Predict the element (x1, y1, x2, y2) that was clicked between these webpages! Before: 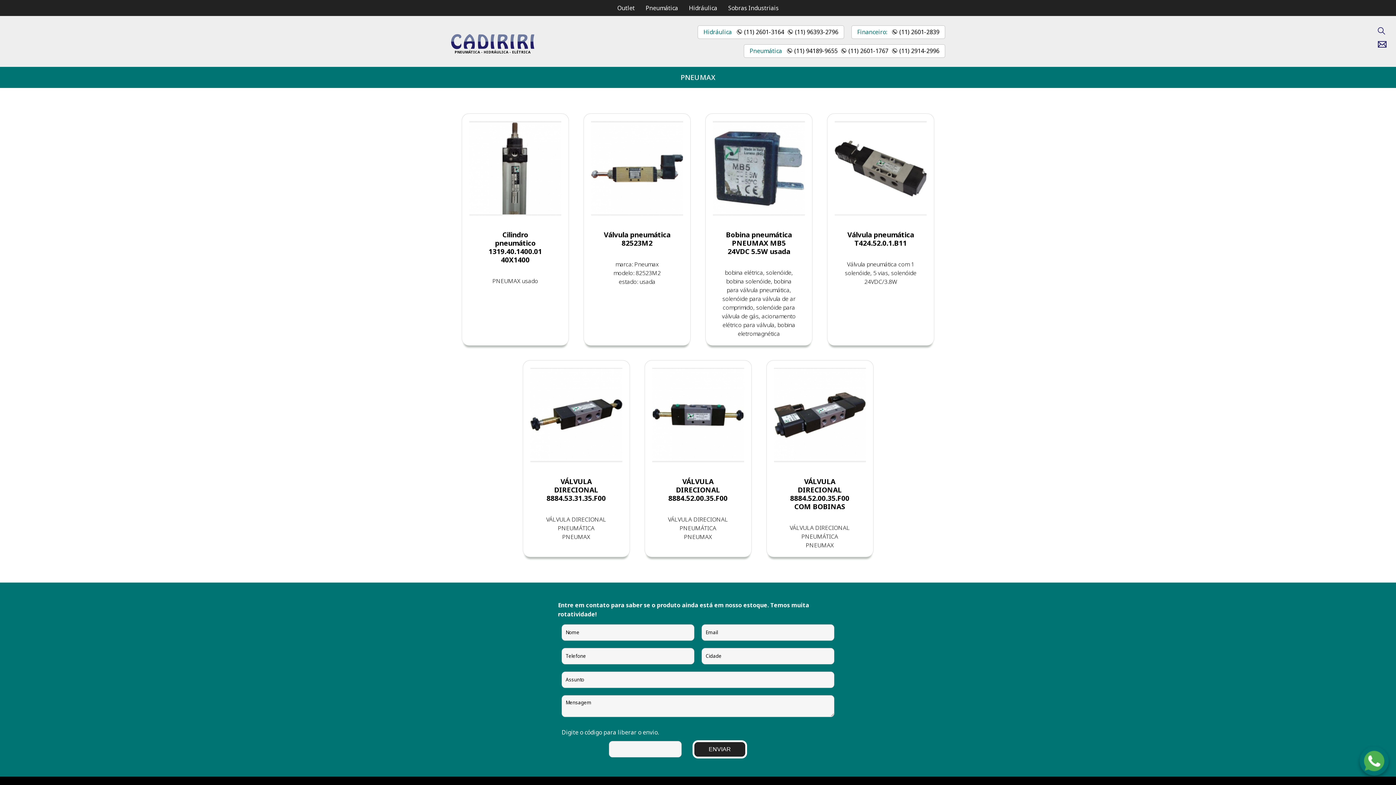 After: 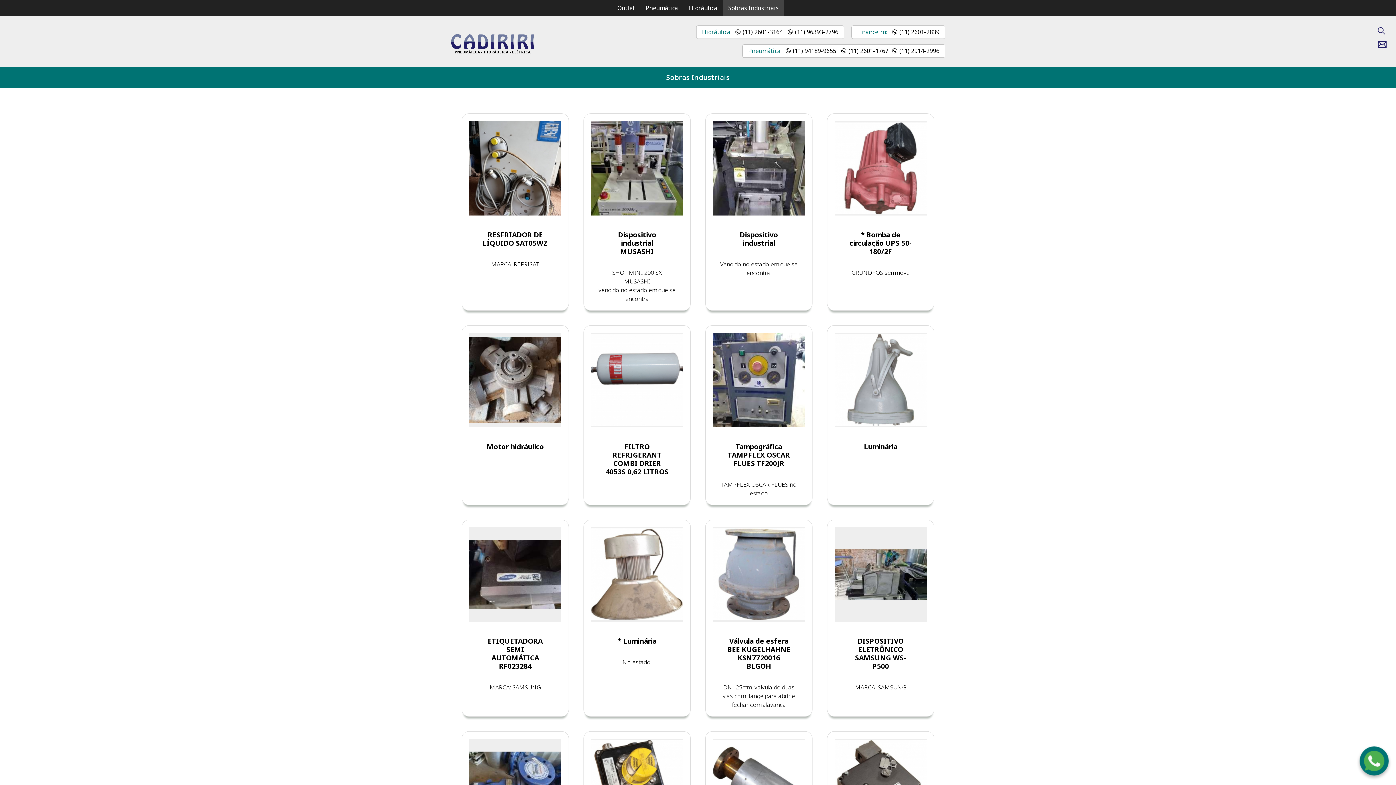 Action: bbox: (722, 0, 784, 16) label: Sobras Industriais